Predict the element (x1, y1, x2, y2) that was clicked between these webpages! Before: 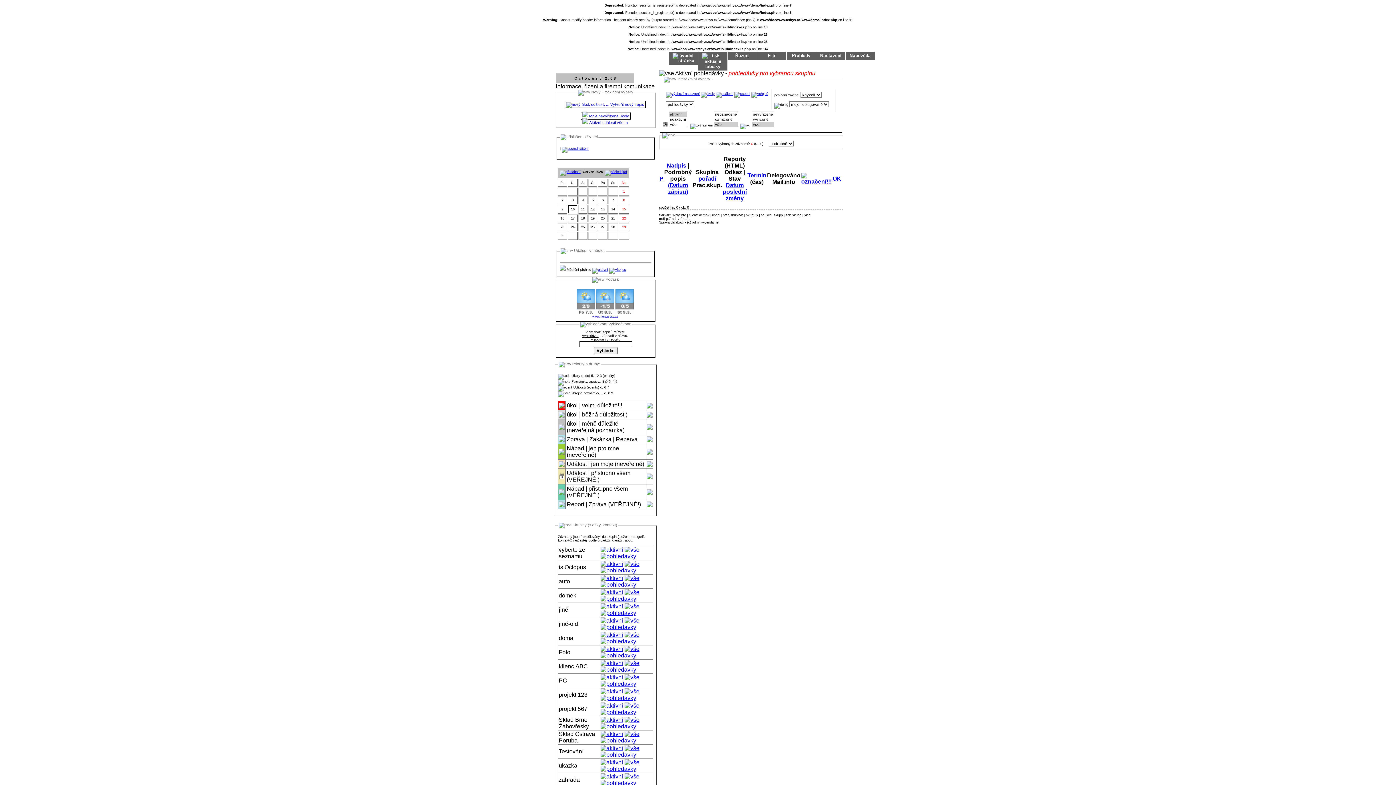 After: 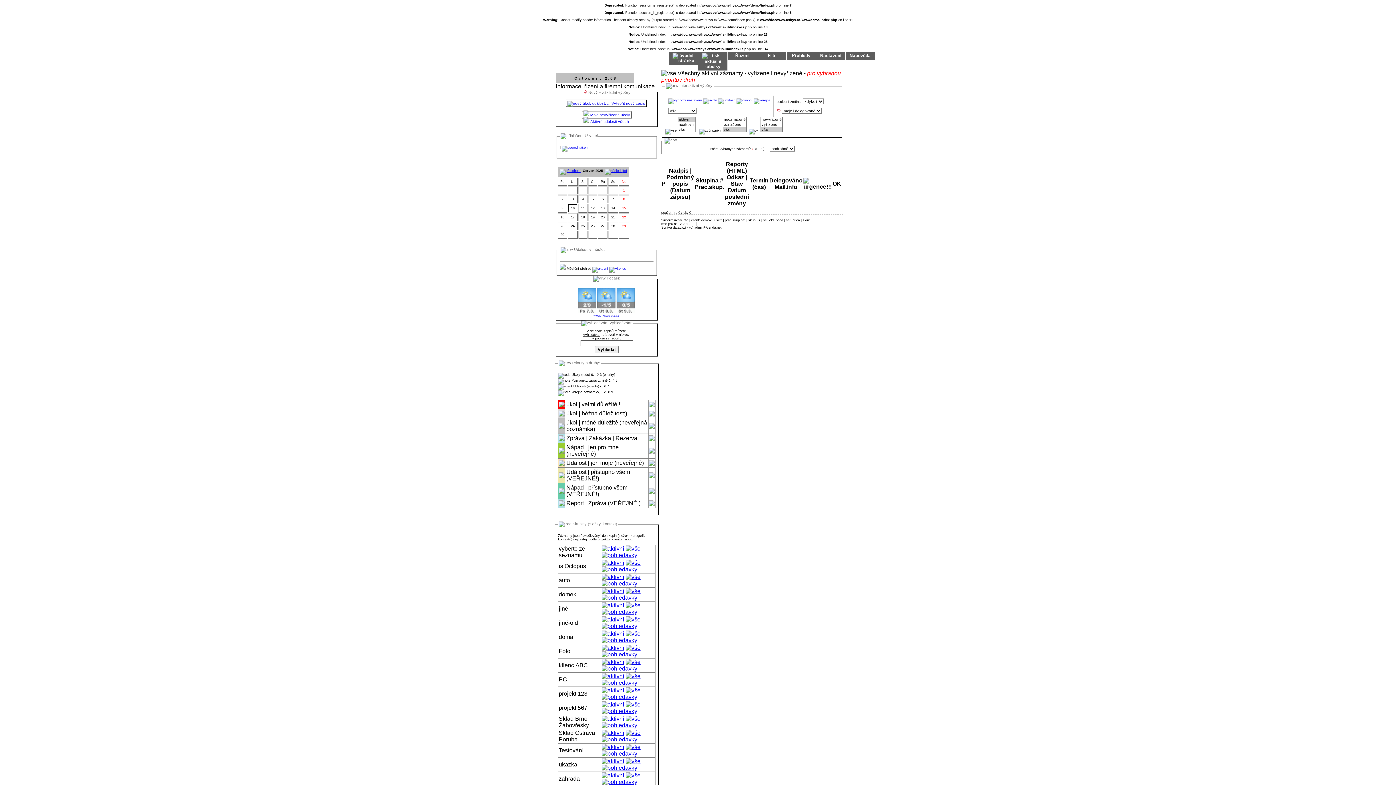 Action: bbox: (646, 449, 652, 456)